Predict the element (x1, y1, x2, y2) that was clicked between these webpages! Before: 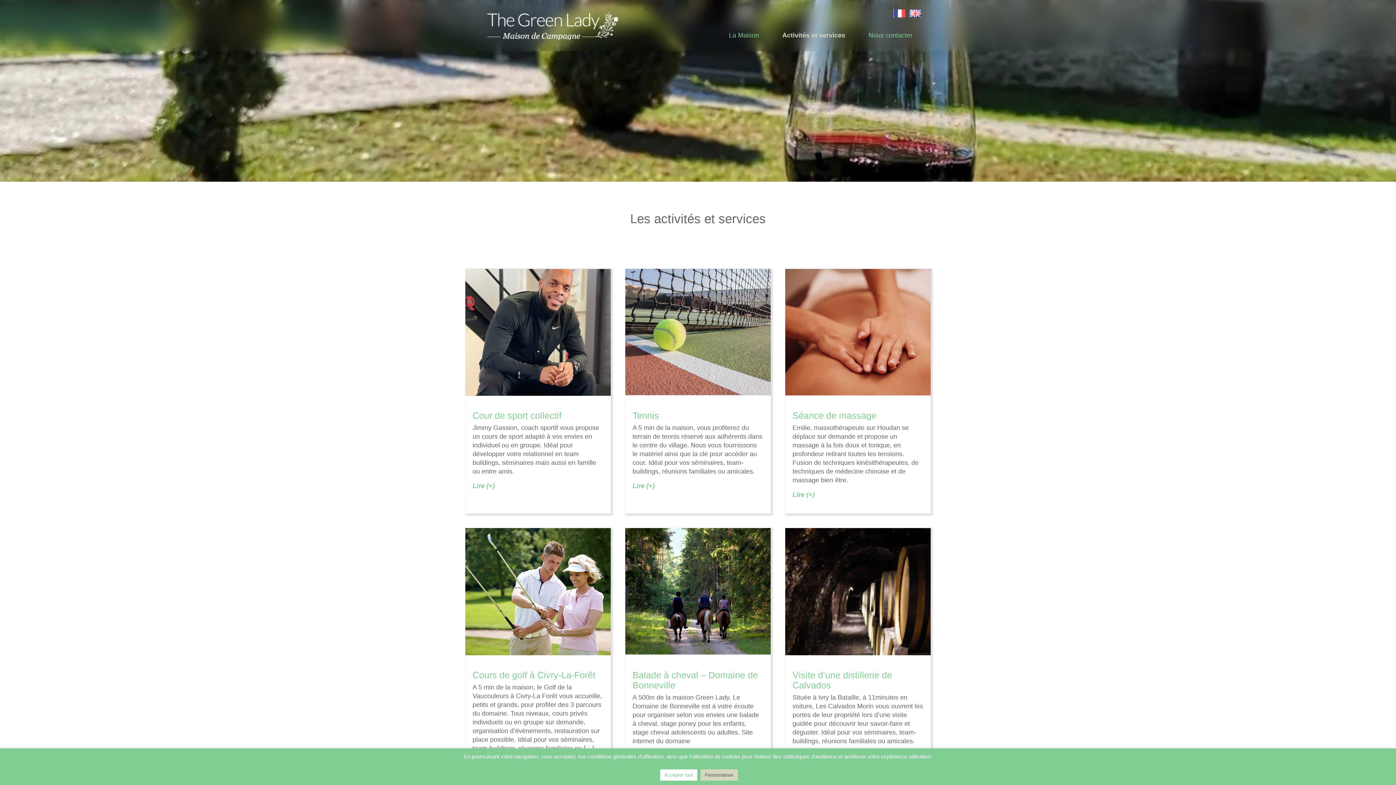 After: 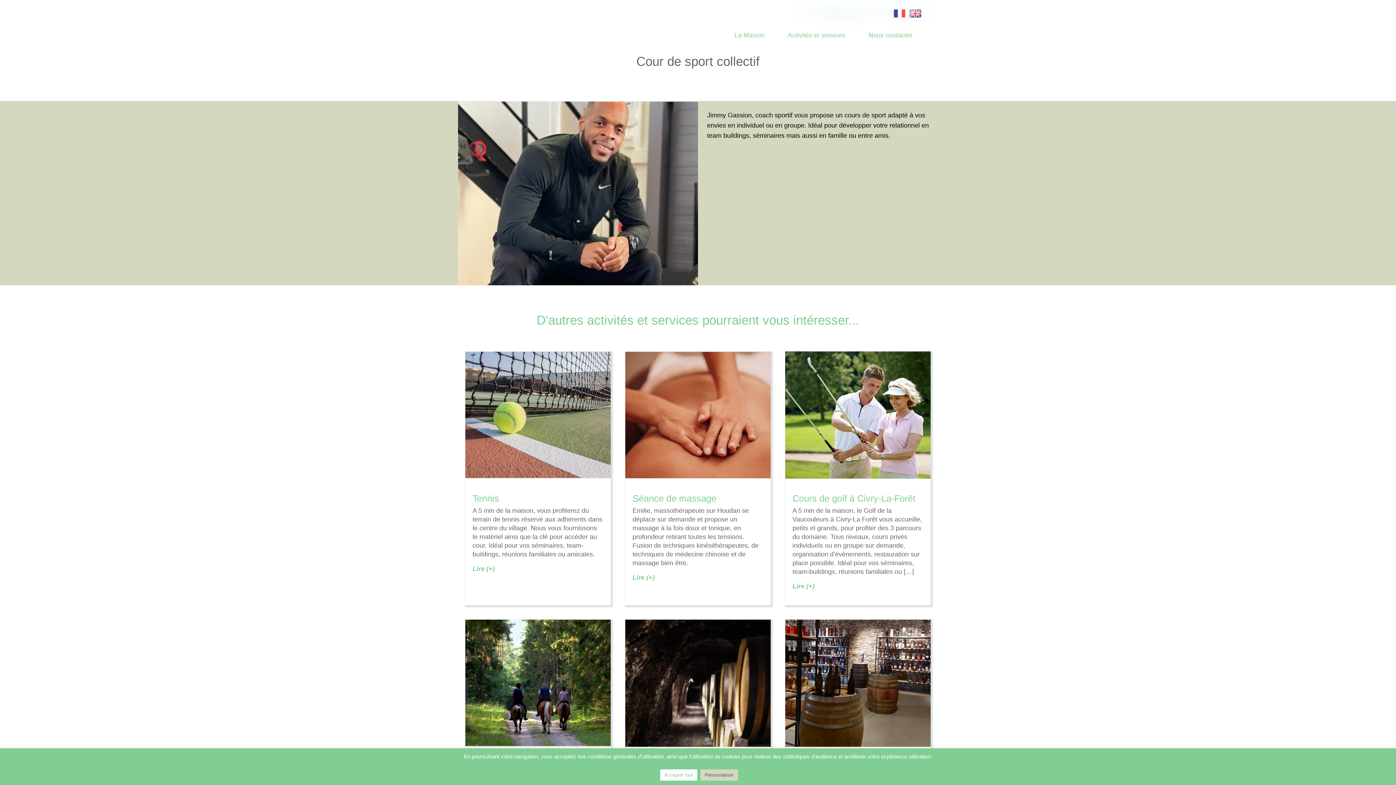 Action: bbox: (458, 261, 618, 521) label: Cour de sport collectif

Jimmy Gassion, coach sportif vous propose un cours de sport adapté à vos envies en individuel ou en groupe. Idéal pour développer votre relationnel en team buildings, séminaires mais aussi en famille ou entre amis.

Lire (+)